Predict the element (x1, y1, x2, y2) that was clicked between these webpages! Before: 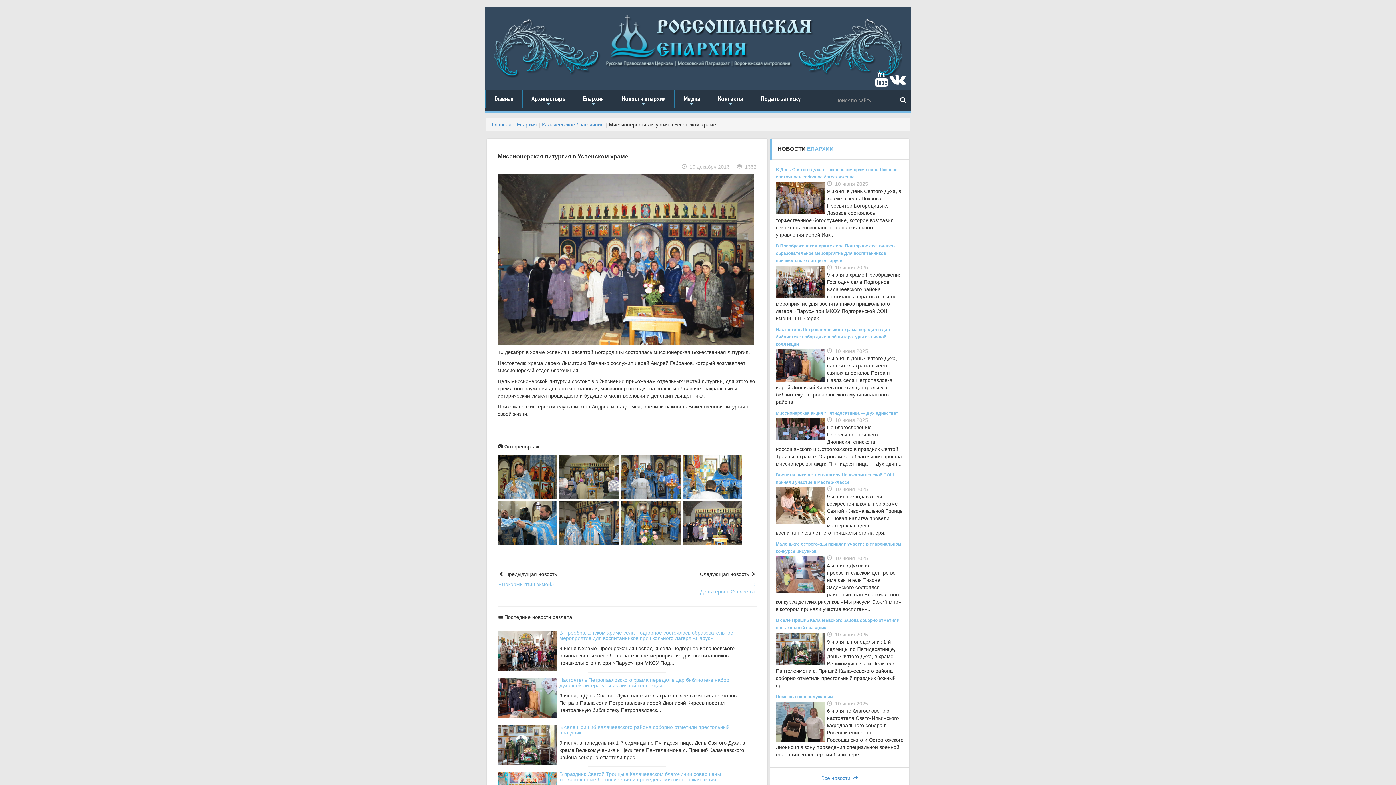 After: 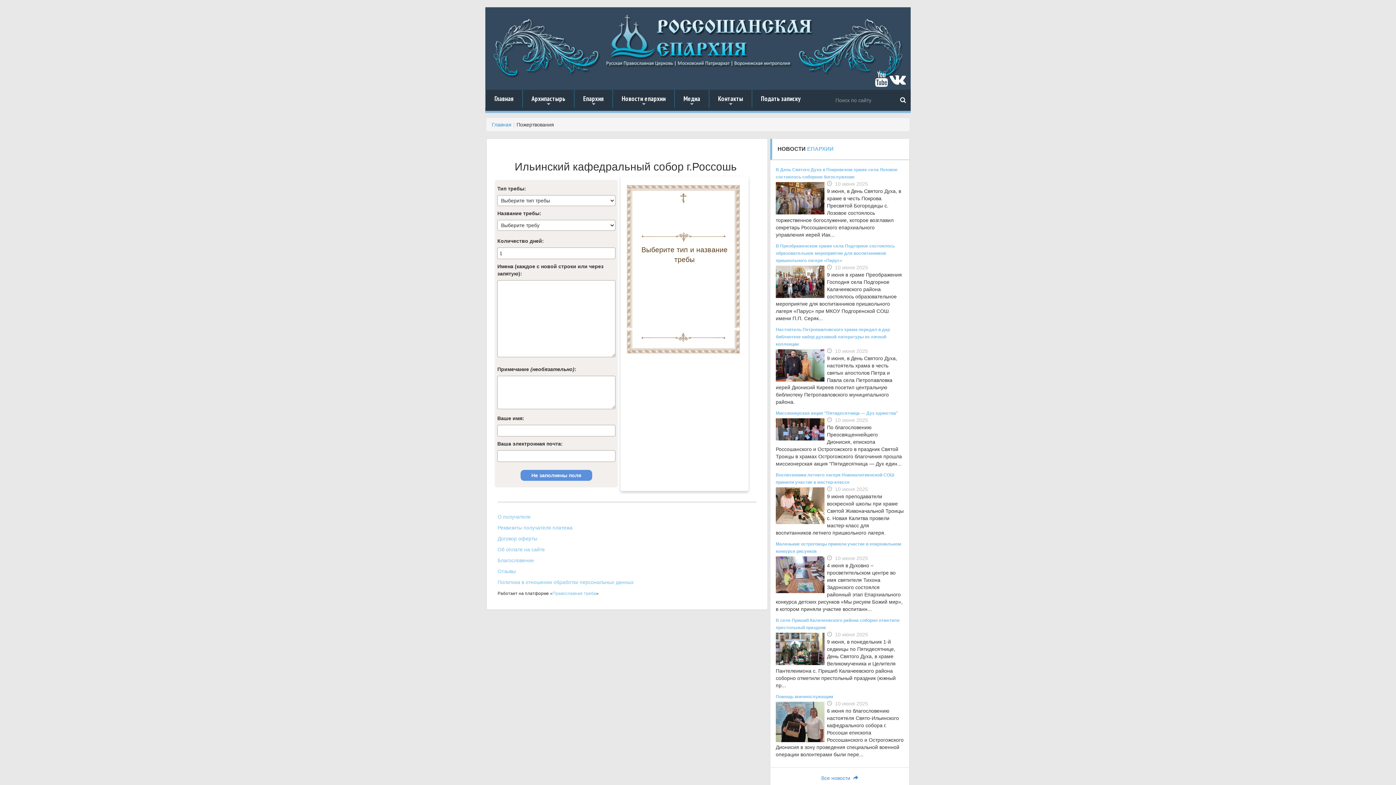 Action: label: Подать записку bbox: (752, 89, 809, 107)